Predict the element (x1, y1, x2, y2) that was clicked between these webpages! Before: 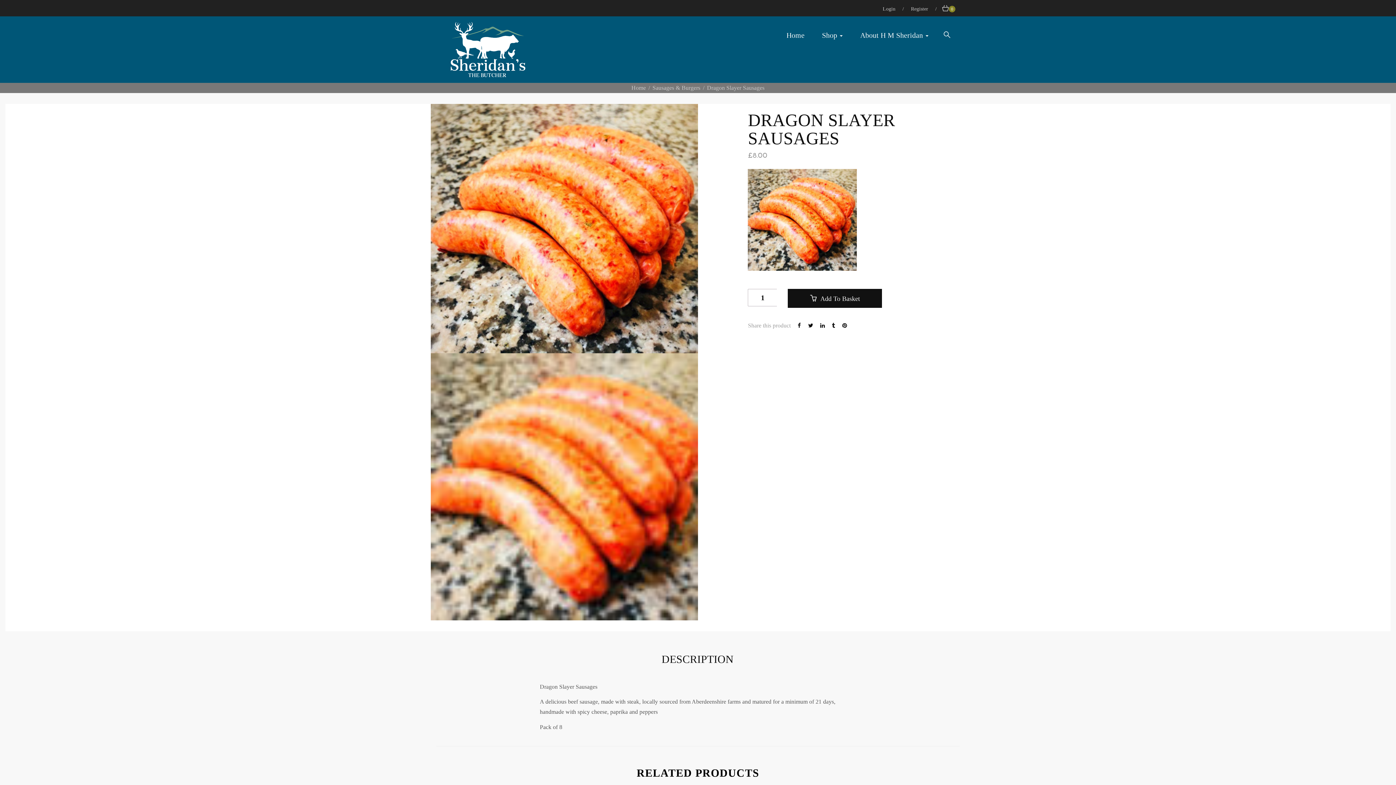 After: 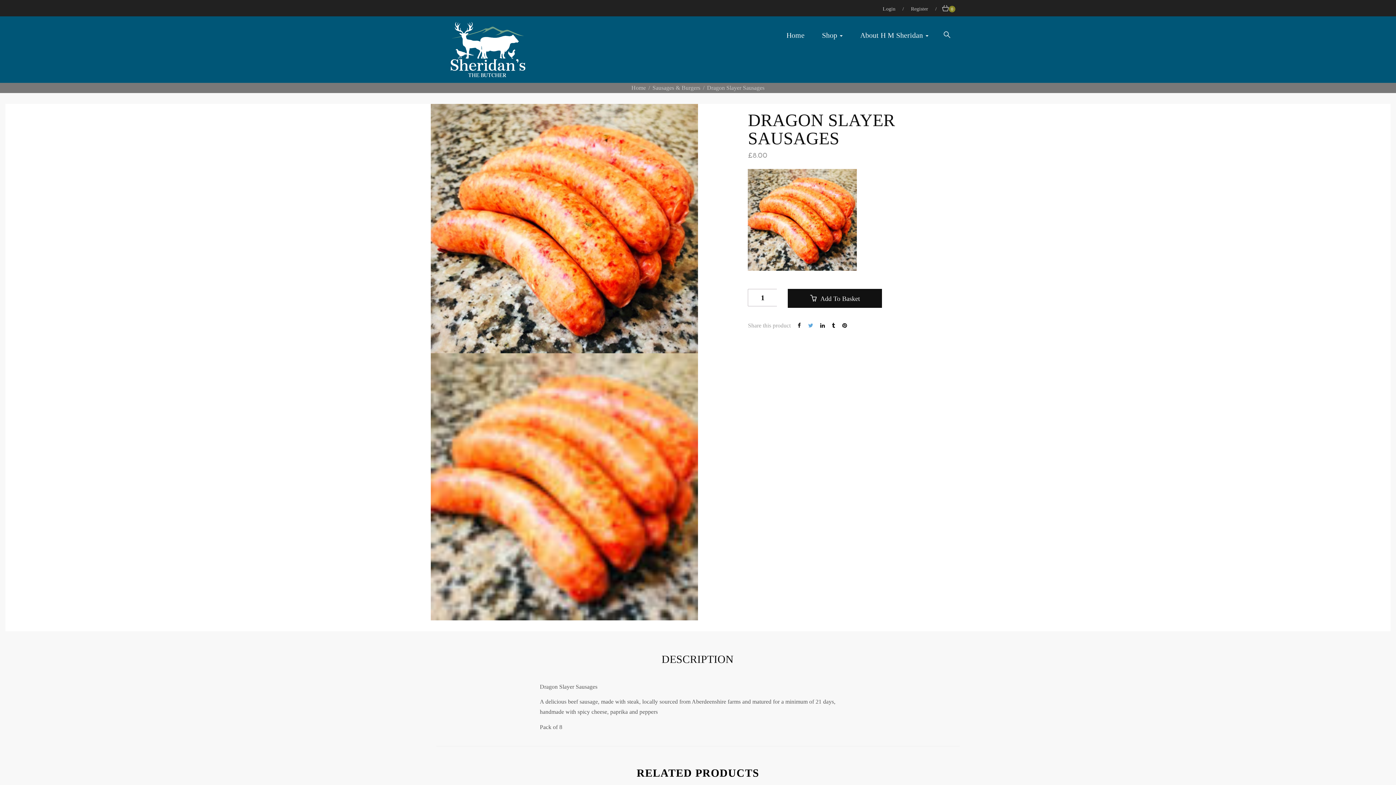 Action: label:   bbox: (808, 323, 814, 328)